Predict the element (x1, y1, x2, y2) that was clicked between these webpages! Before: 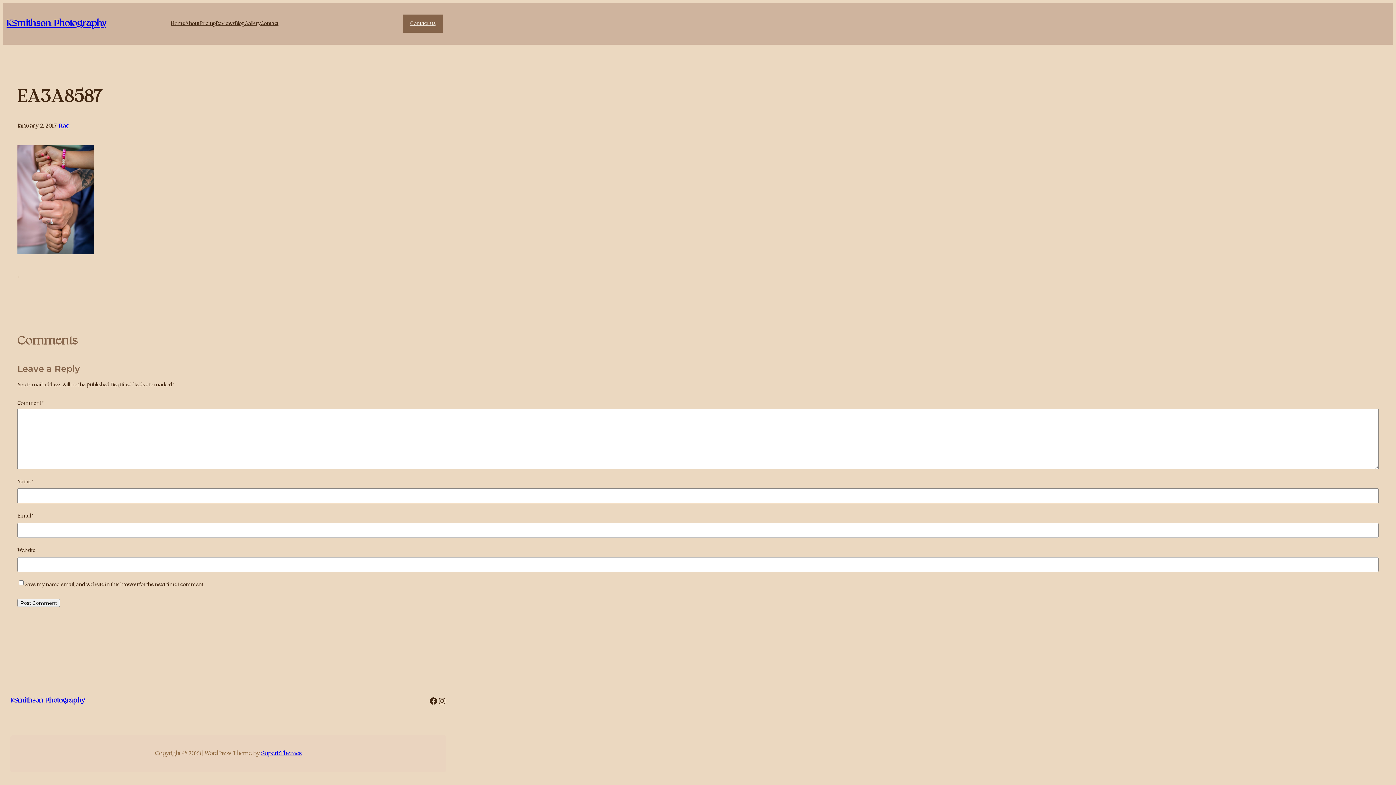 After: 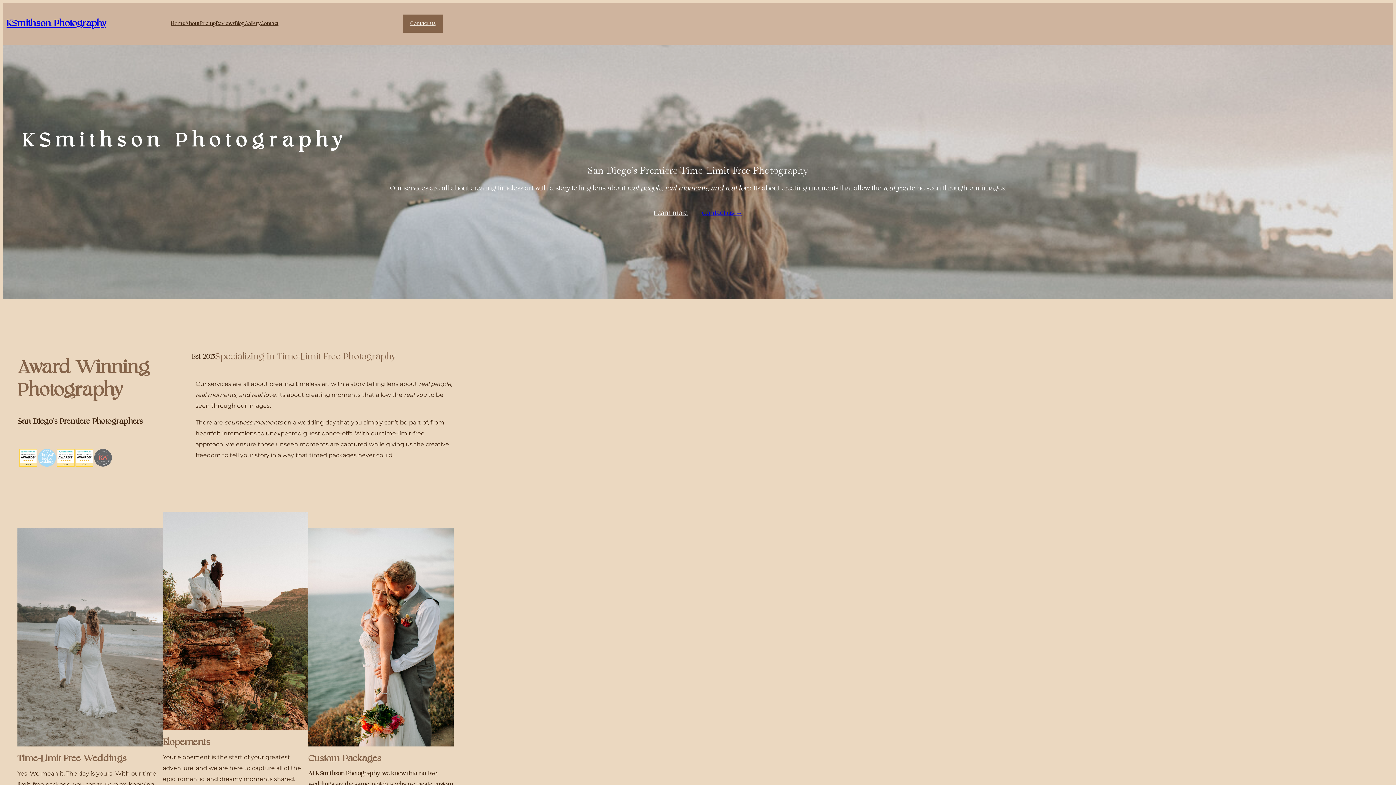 Action: bbox: (10, 697, 84, 704) label: KSmithson Photography